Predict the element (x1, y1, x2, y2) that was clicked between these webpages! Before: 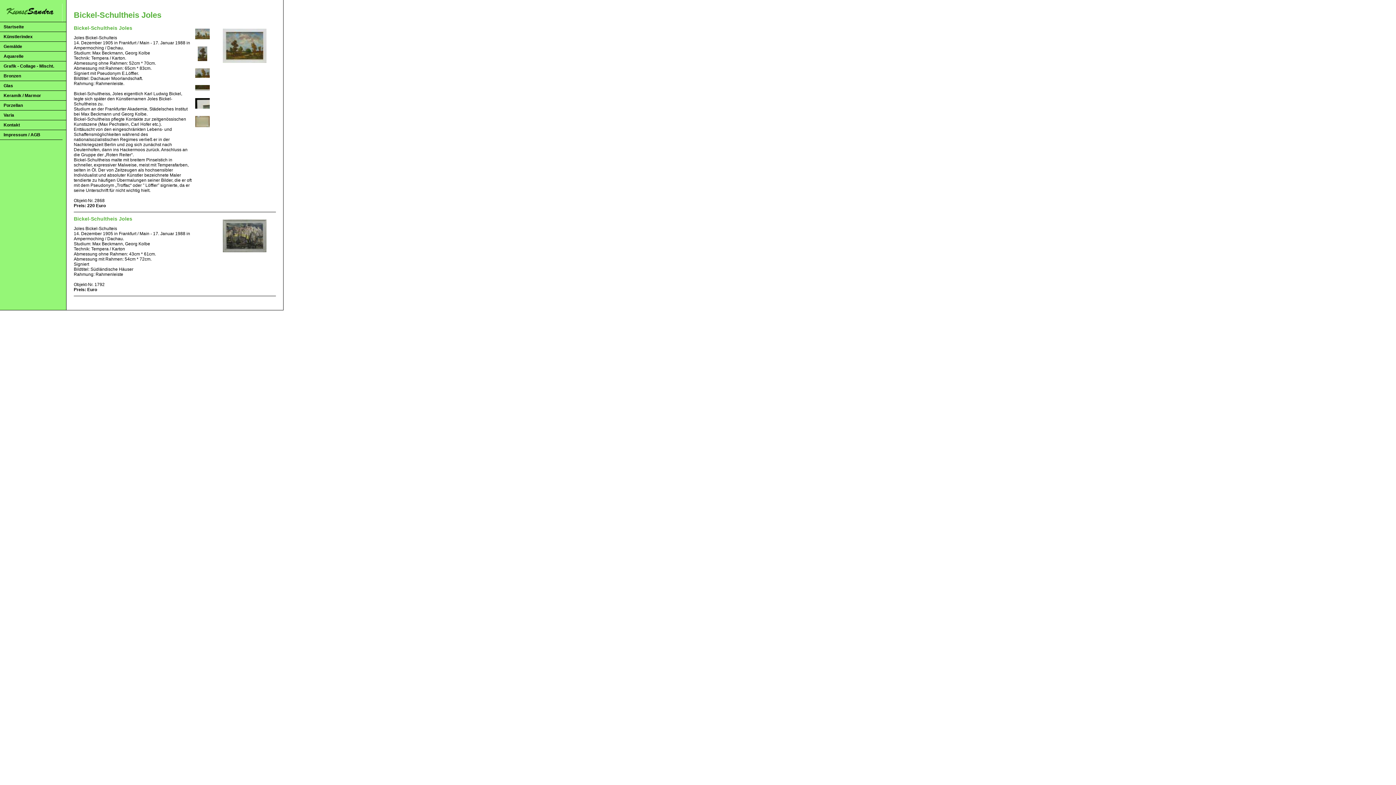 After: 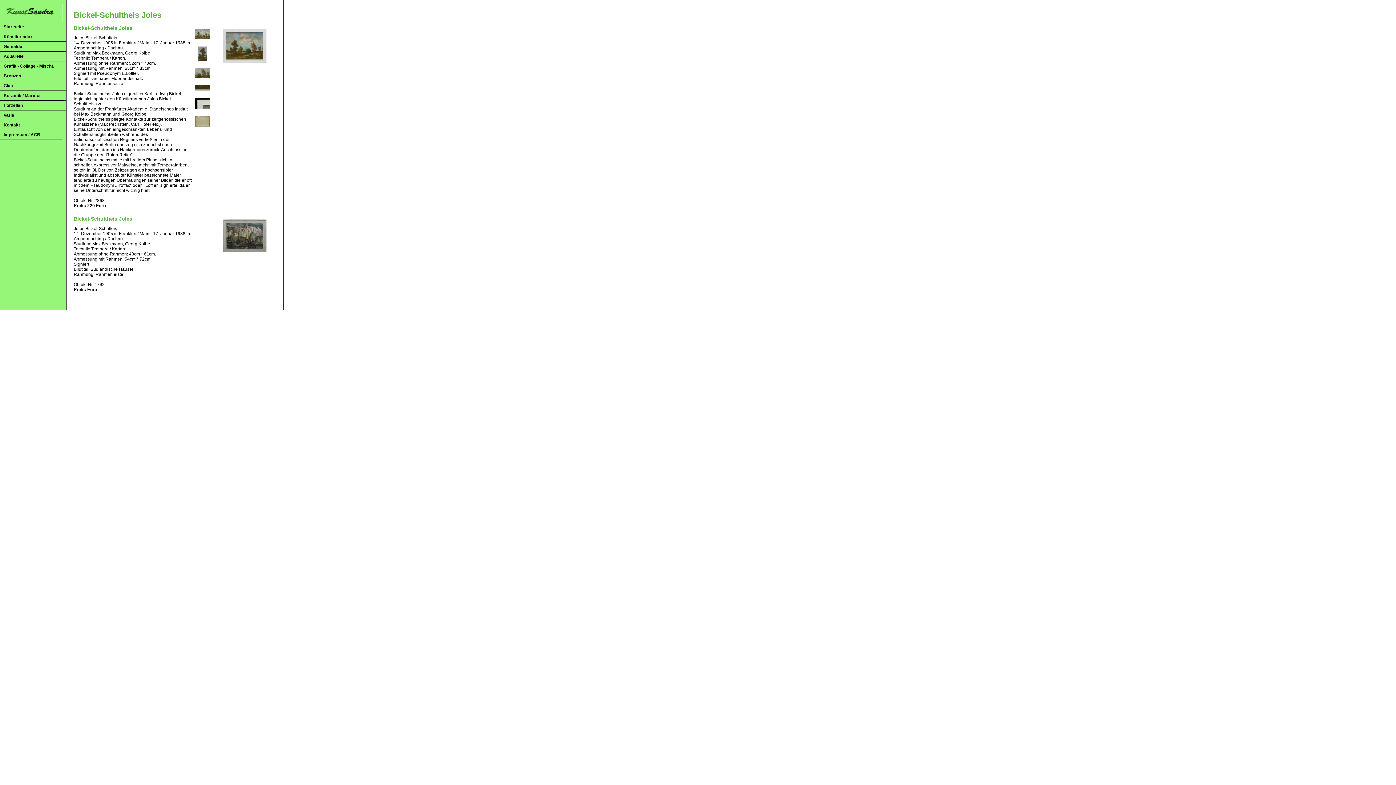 Action: bbox: (219, 62, 270, 67)